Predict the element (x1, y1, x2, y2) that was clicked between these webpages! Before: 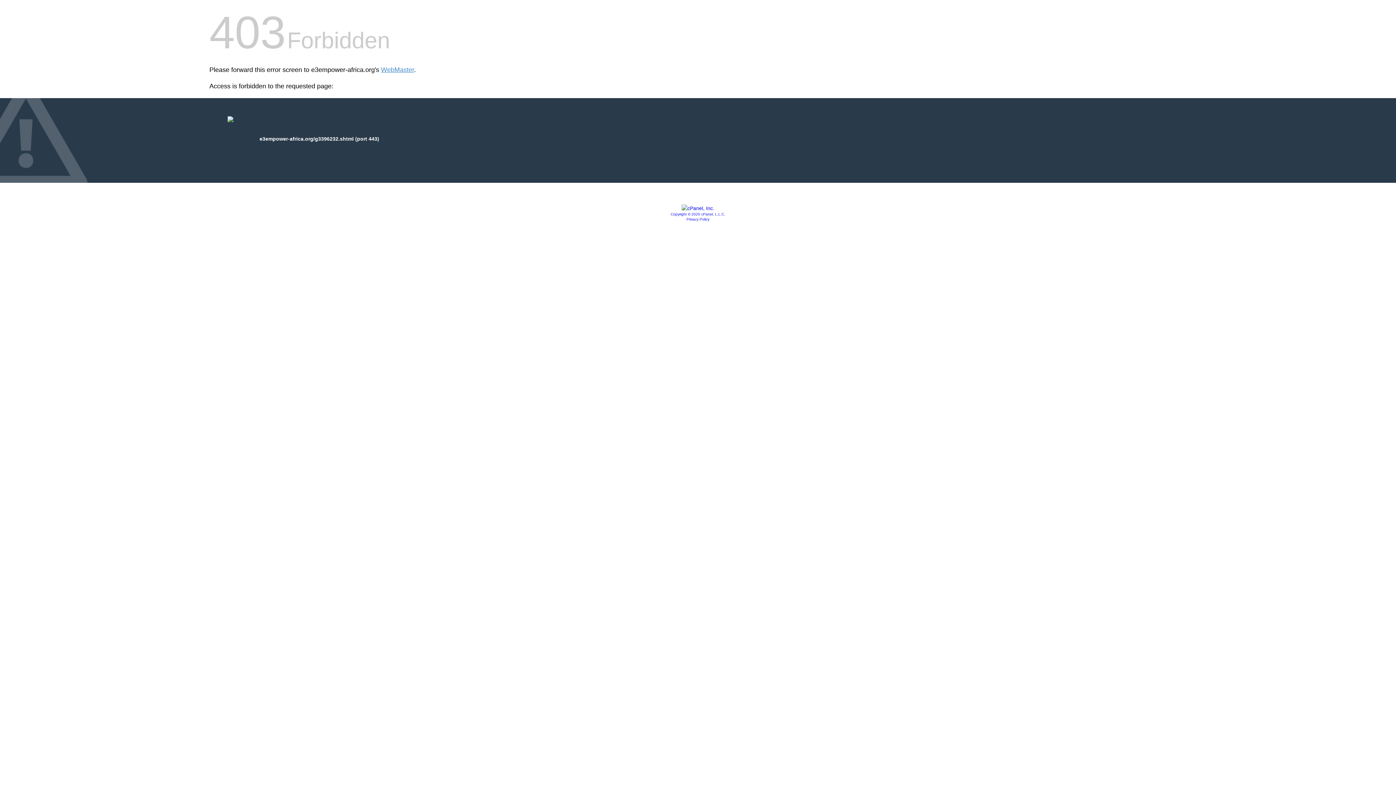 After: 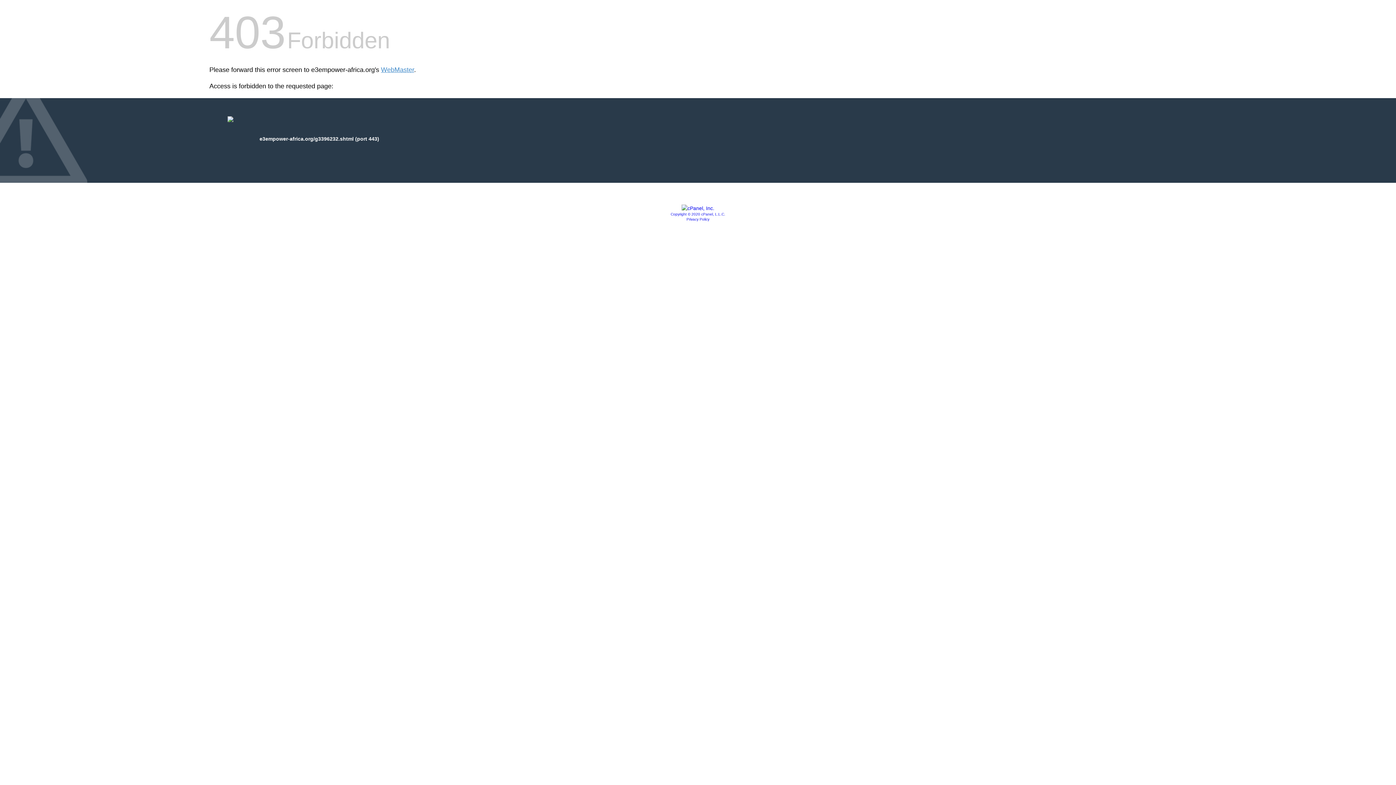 Action: label: Copyright © 2020 cPanel, L.L.C. bbox: (670, 212, 725, 216)